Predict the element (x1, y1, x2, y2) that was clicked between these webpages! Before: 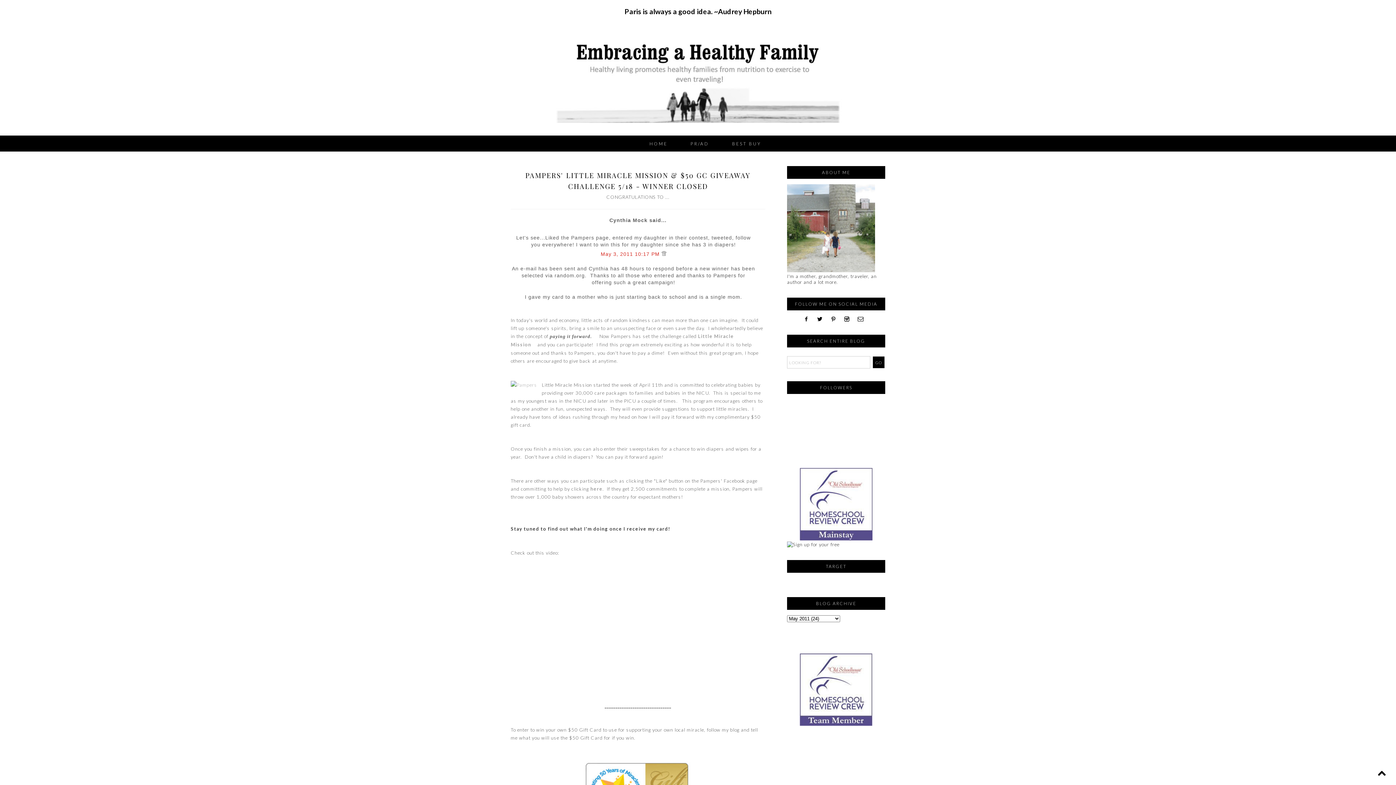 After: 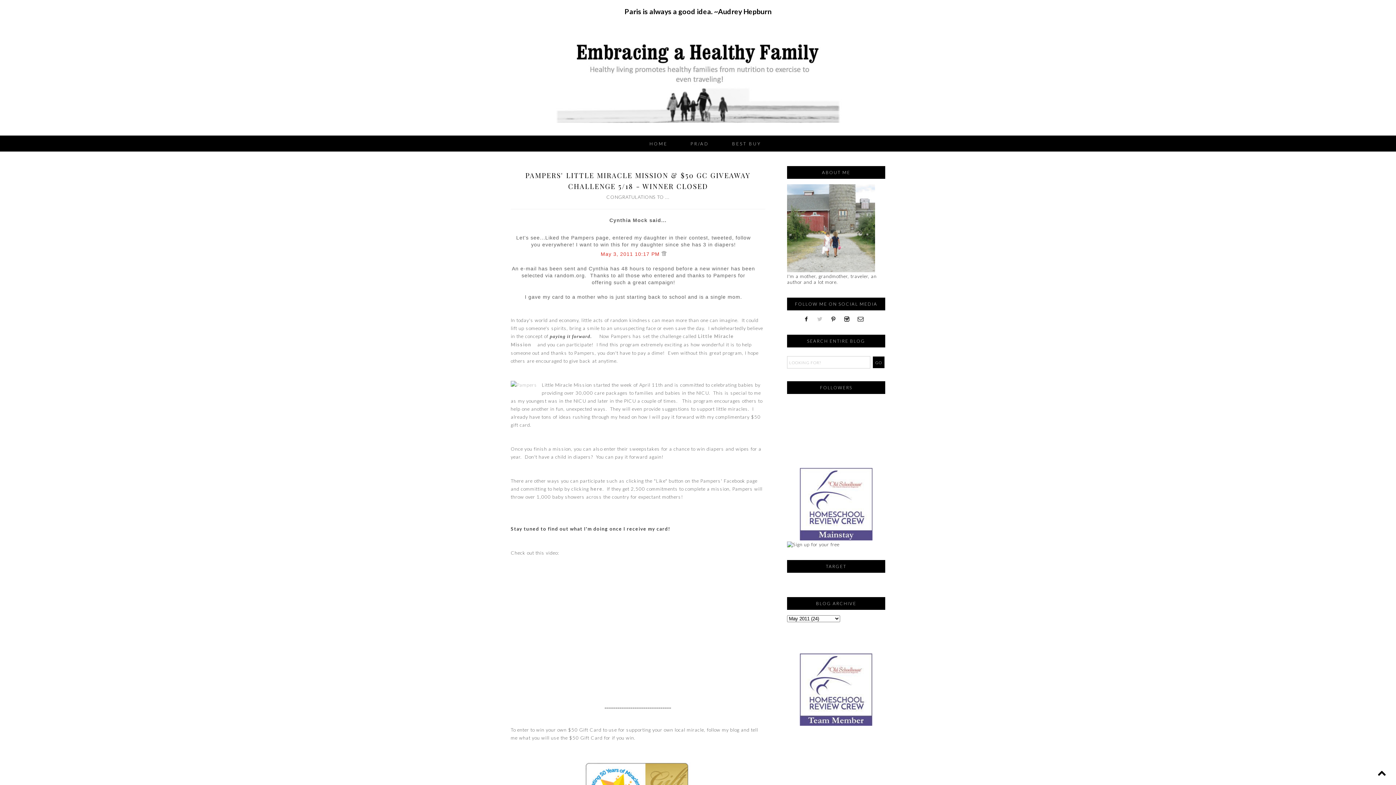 Action: bbox: (816, 316, 828, 322)